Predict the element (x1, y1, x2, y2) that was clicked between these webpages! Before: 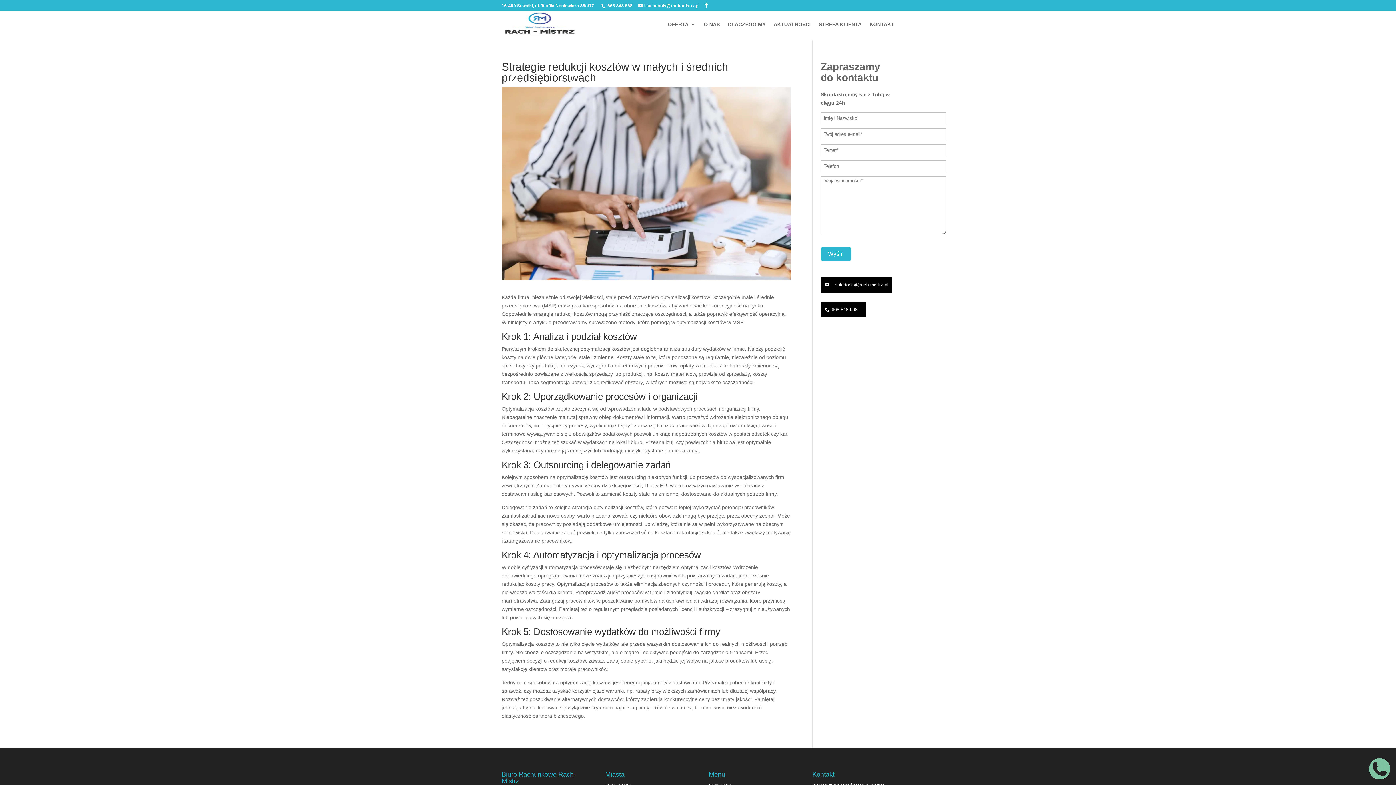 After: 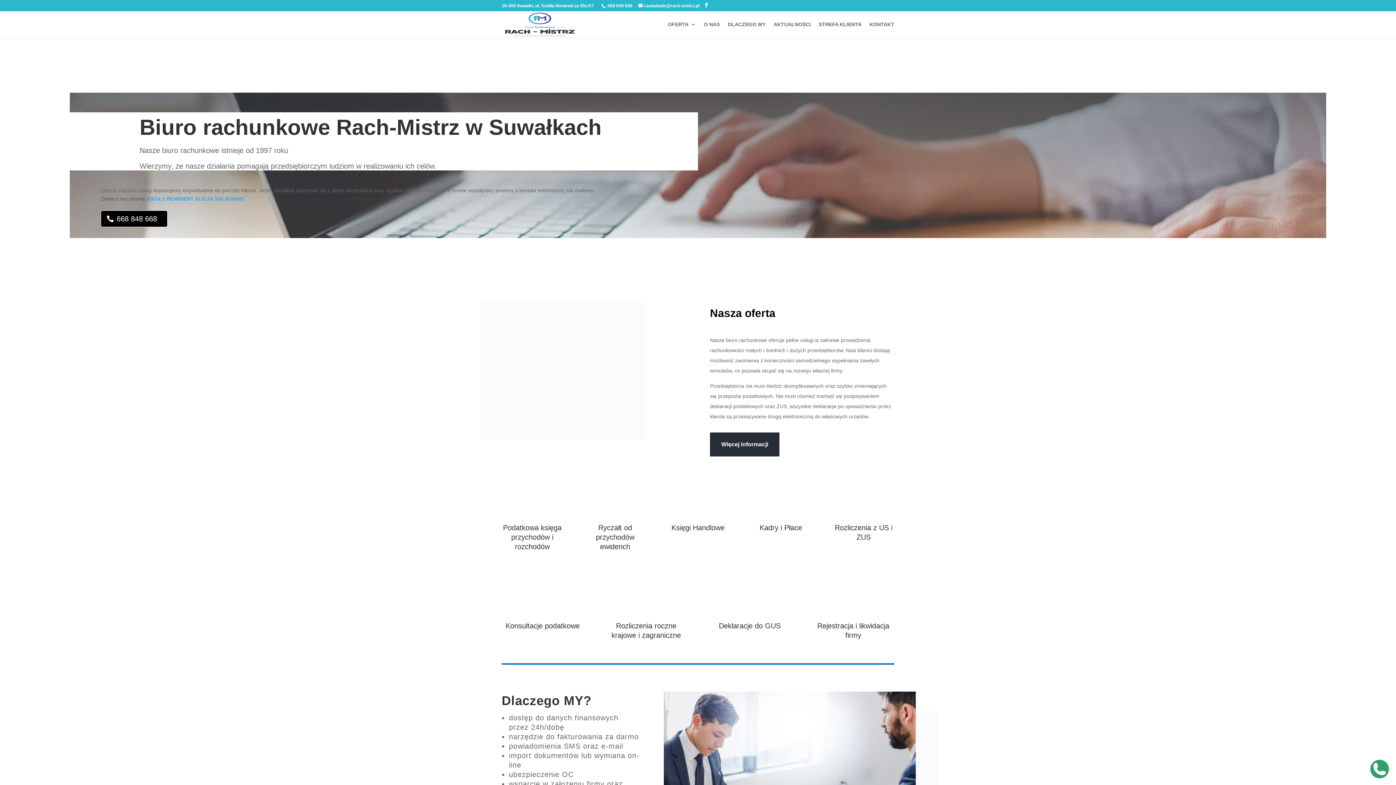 Action: bbox: (503, 20, 576, 26)